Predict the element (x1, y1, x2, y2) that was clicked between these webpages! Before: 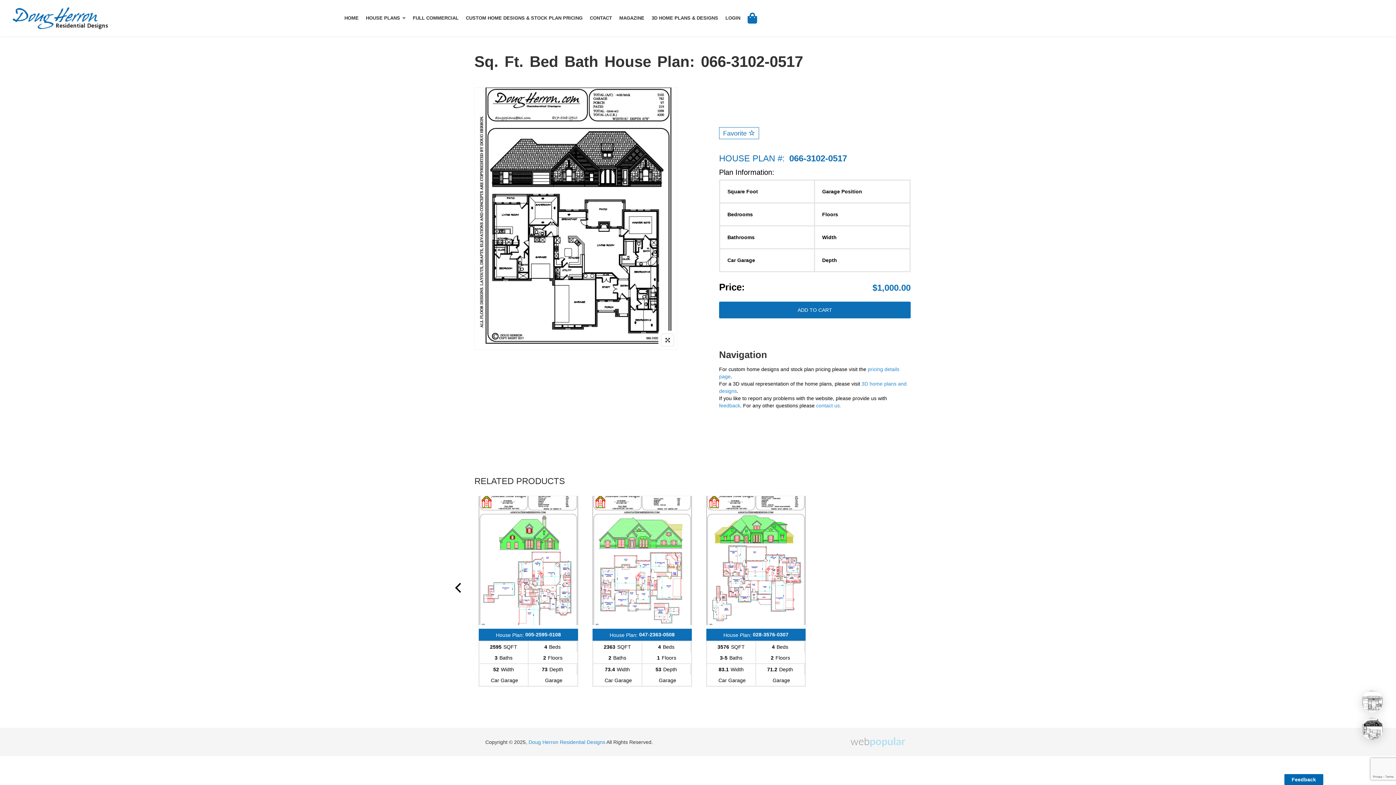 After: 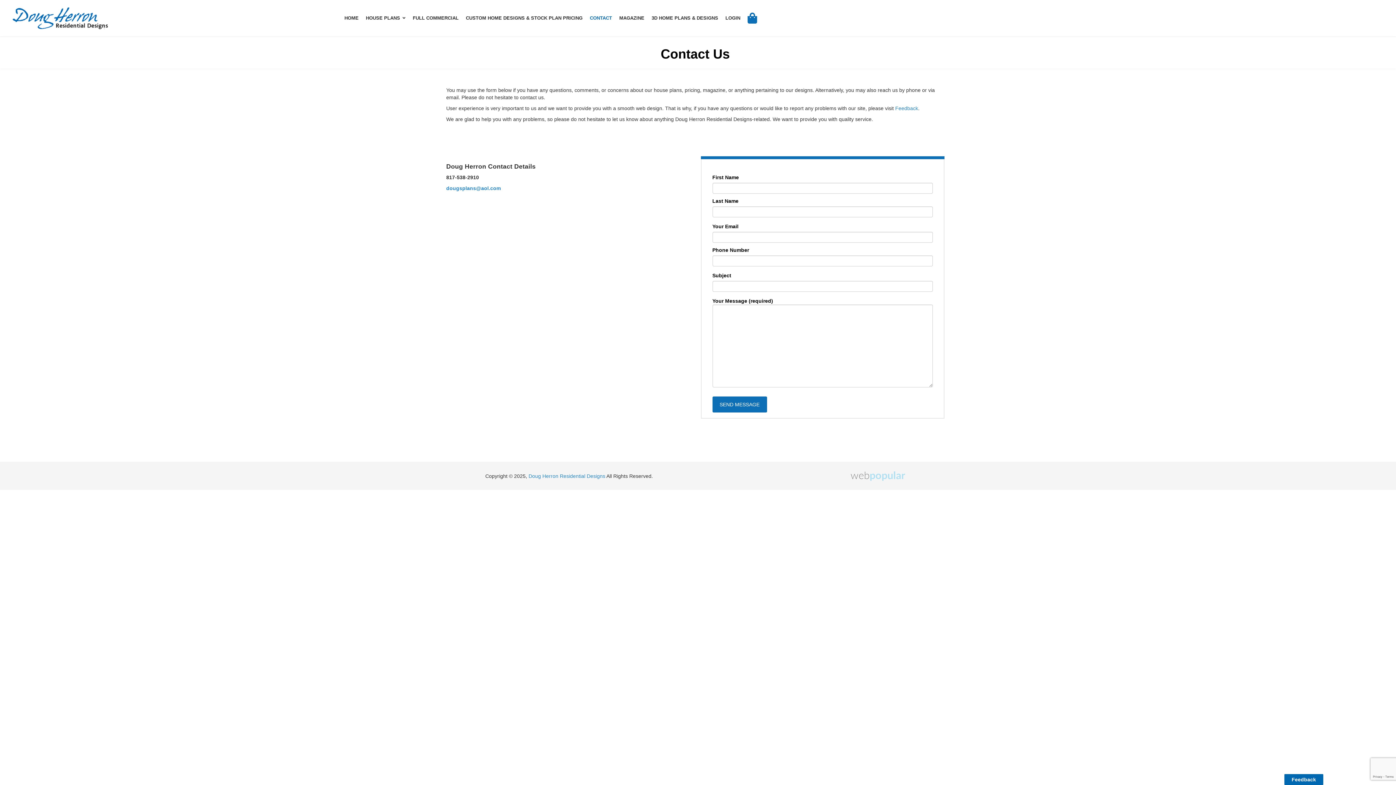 Action: label: contact us. bbox: (816, 402, 841, 408)